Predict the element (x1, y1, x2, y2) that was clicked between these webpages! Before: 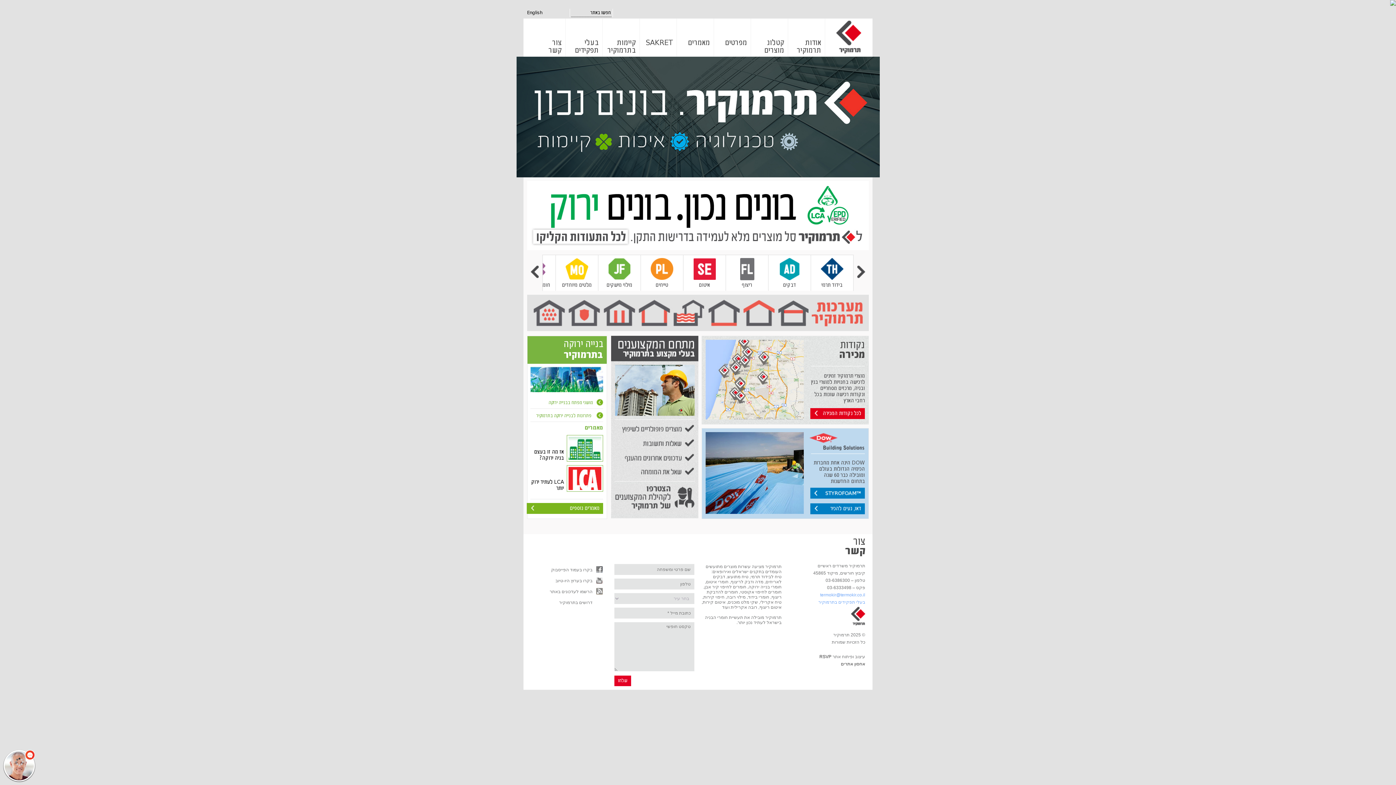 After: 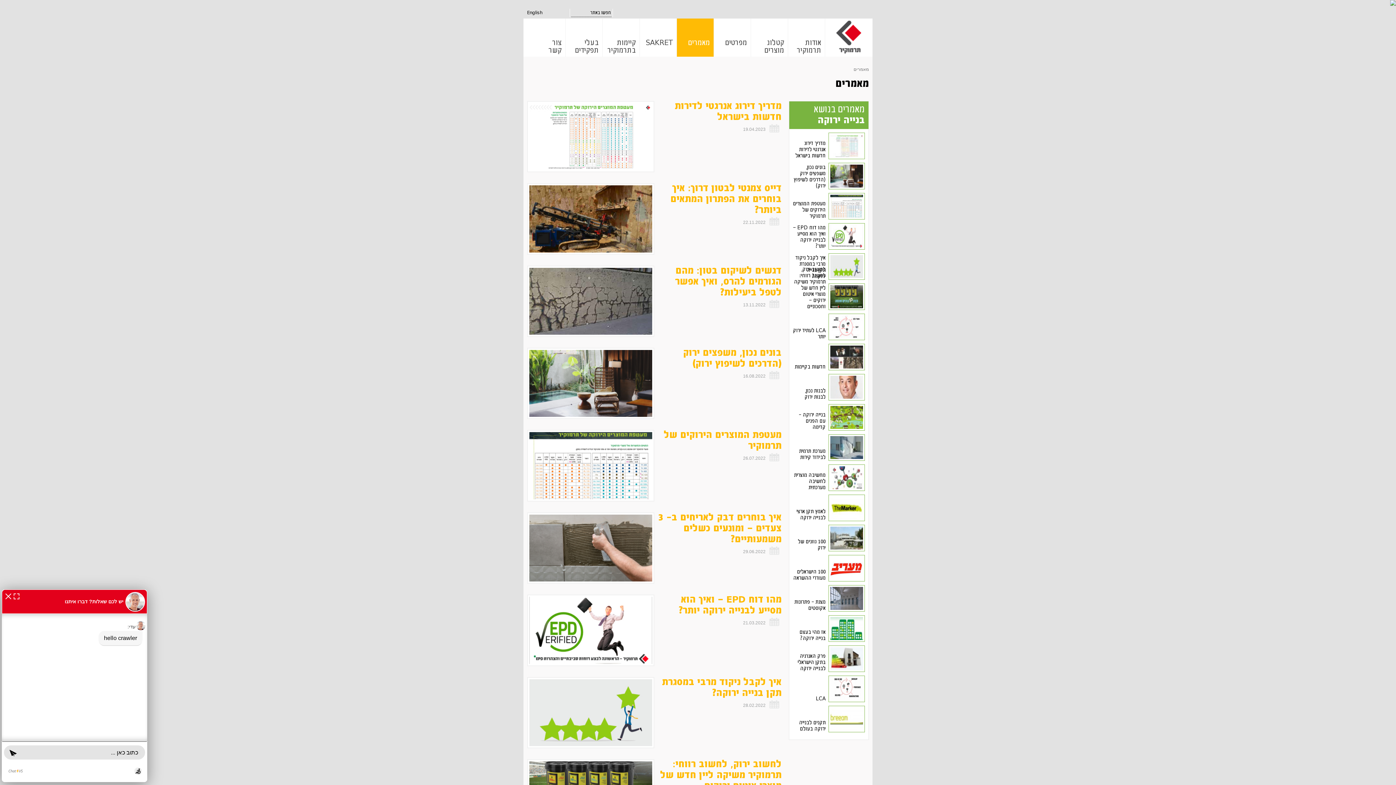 Action: label: מאמרים bbox: (677, 18, 714, 56)